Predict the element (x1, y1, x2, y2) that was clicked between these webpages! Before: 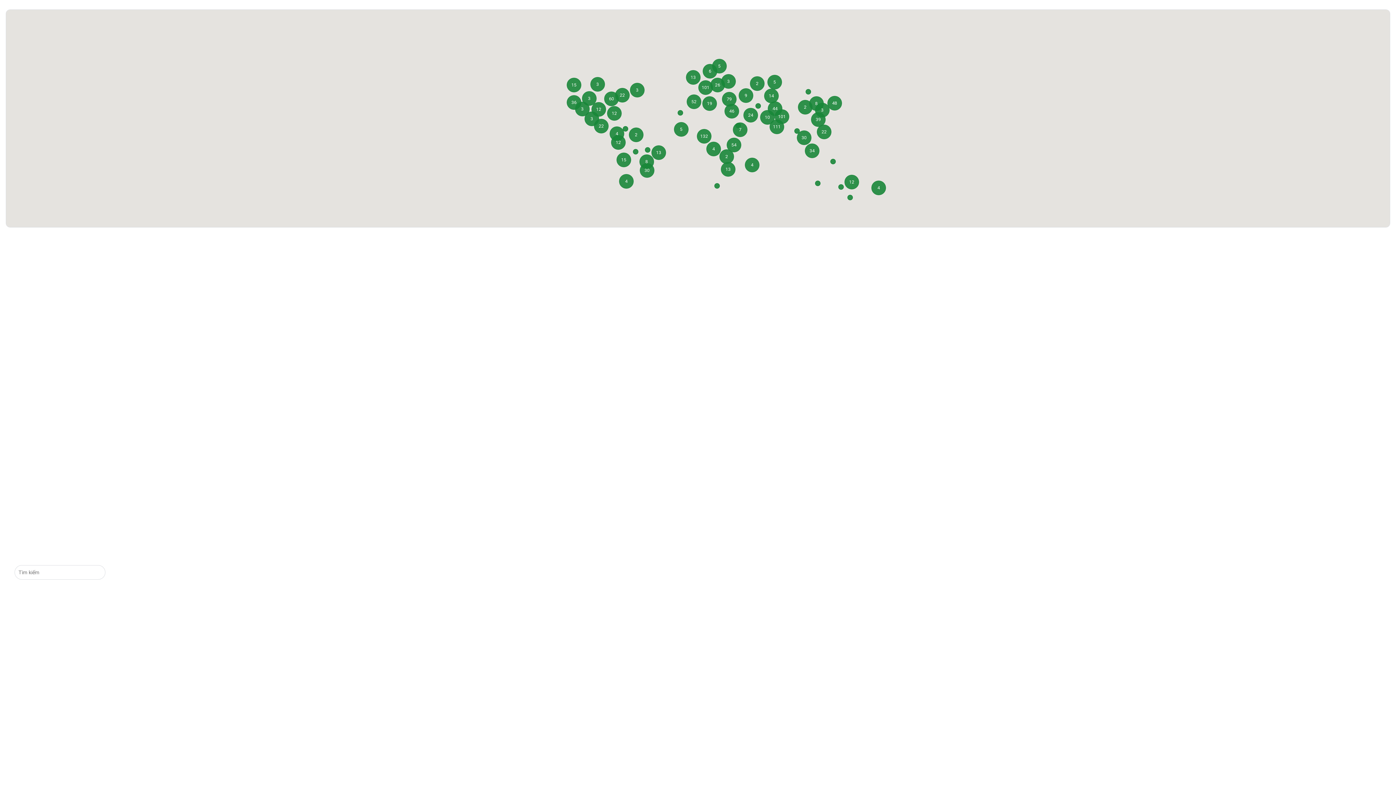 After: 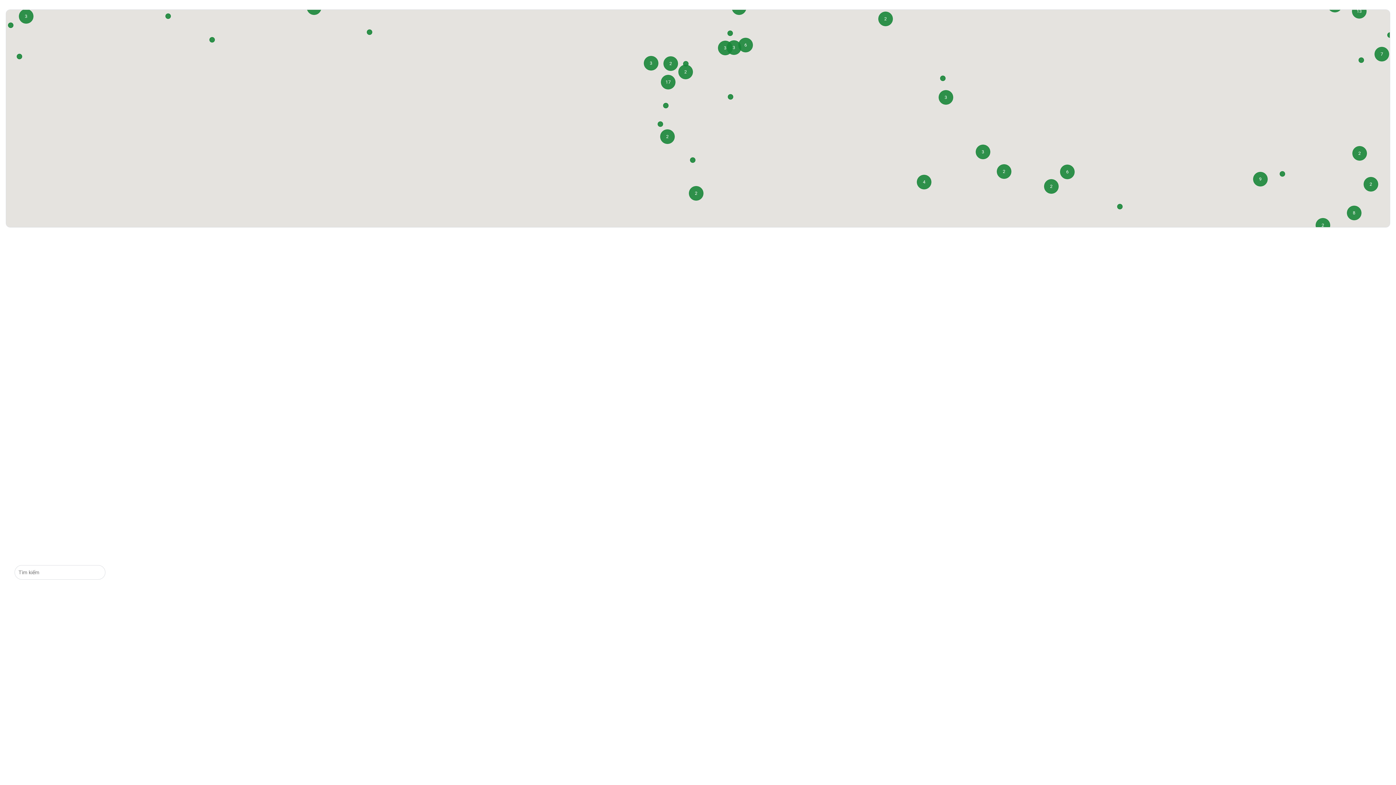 Action: bbox: (724, 104, 739, 118) label: 46